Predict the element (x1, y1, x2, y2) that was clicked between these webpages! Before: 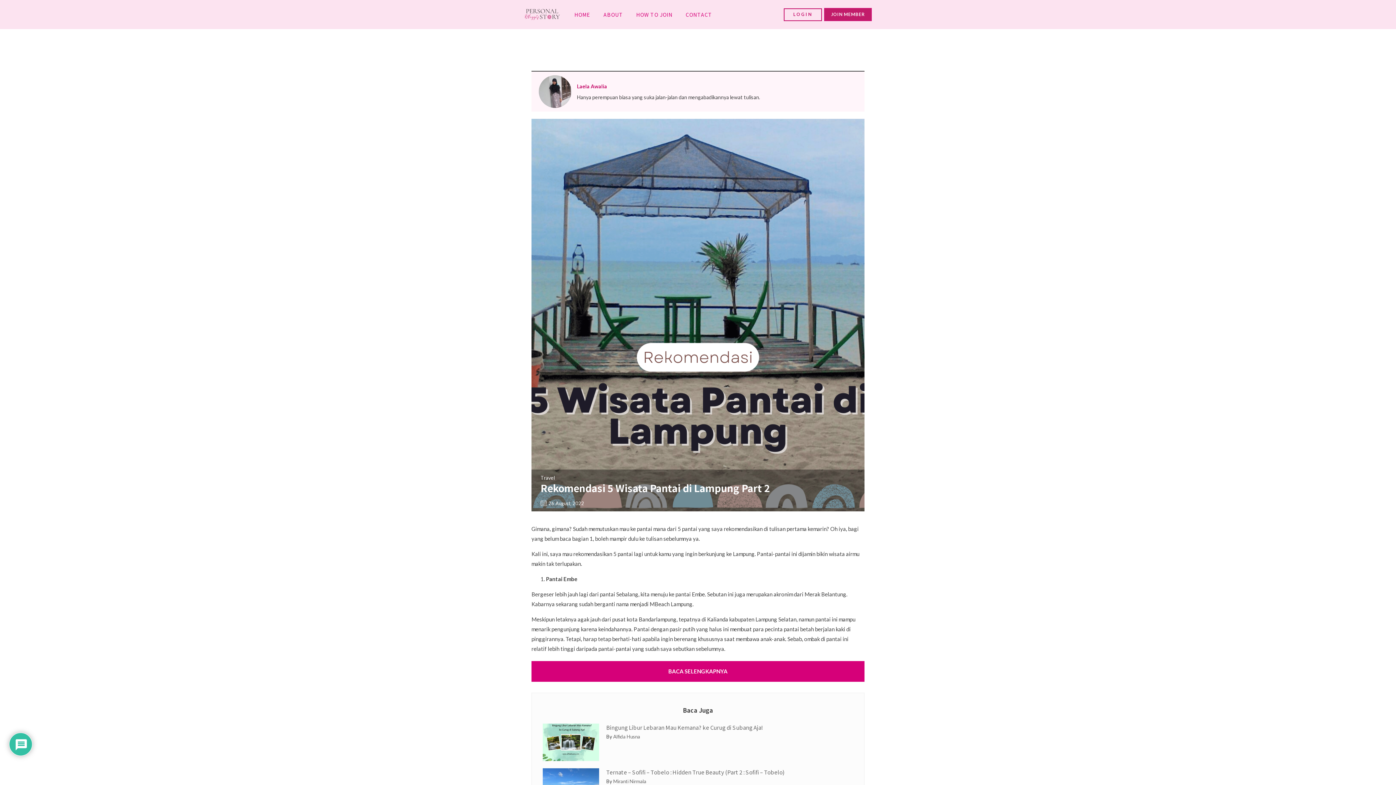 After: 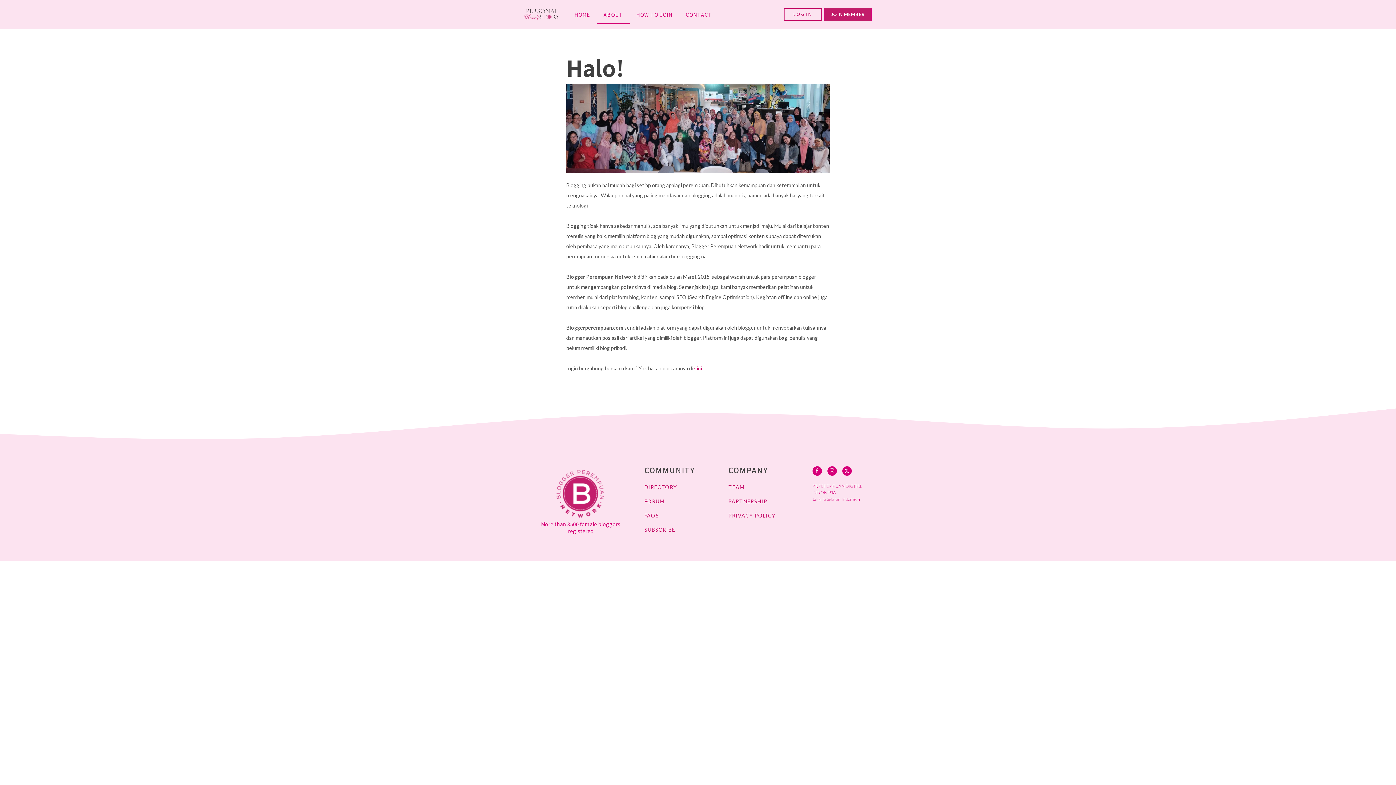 Action: bbox: (597, 5, 629, 23) label: ABOUT